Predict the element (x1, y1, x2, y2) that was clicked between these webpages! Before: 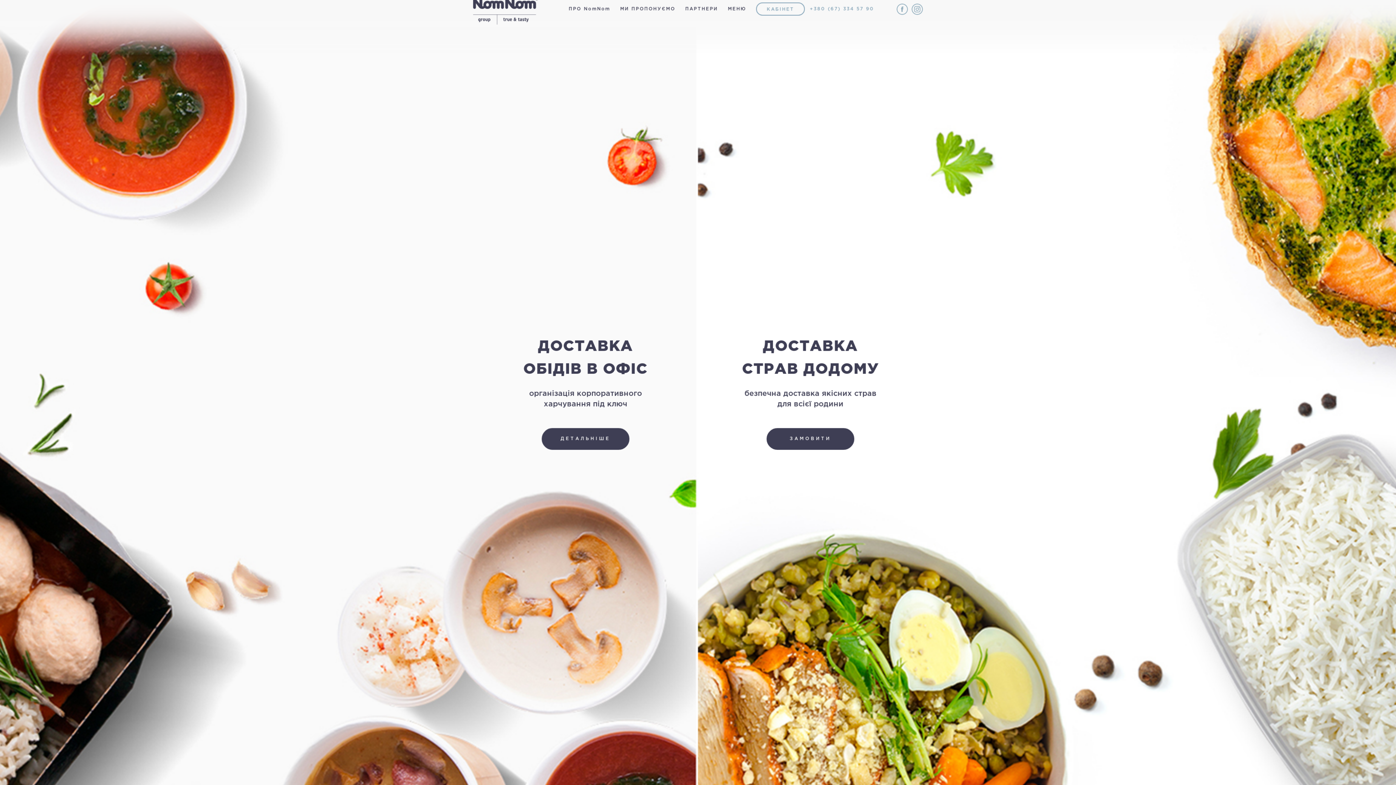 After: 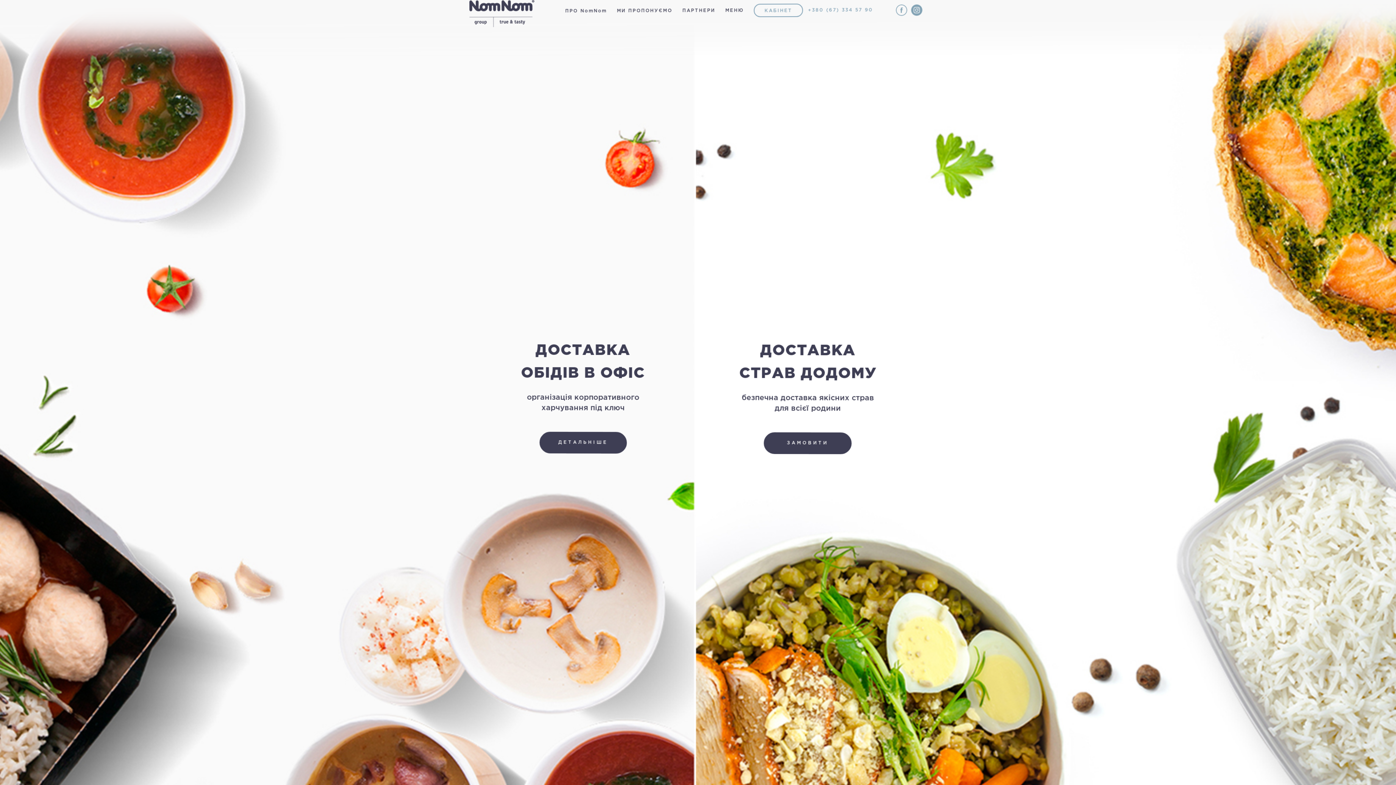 Action: bbox: (911, 3, 923, 14)